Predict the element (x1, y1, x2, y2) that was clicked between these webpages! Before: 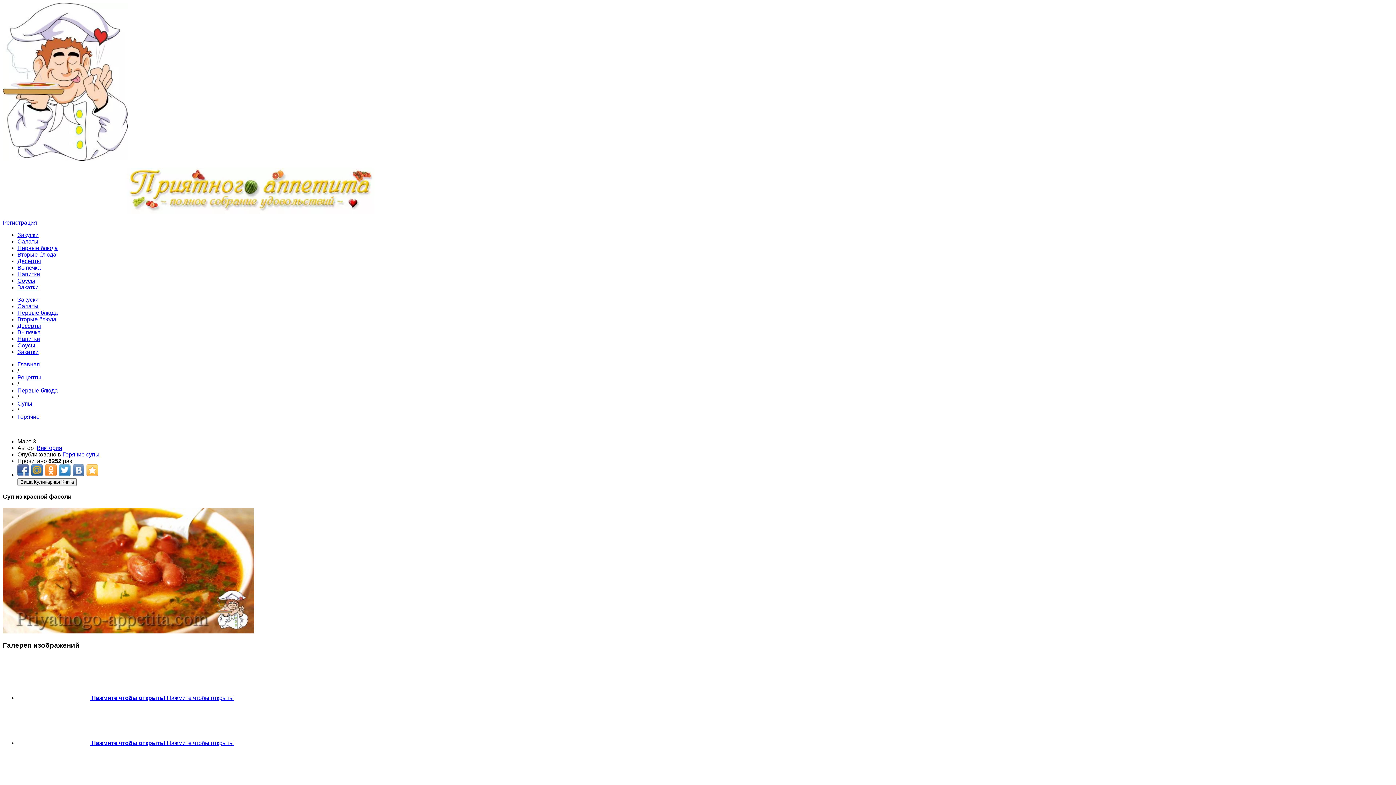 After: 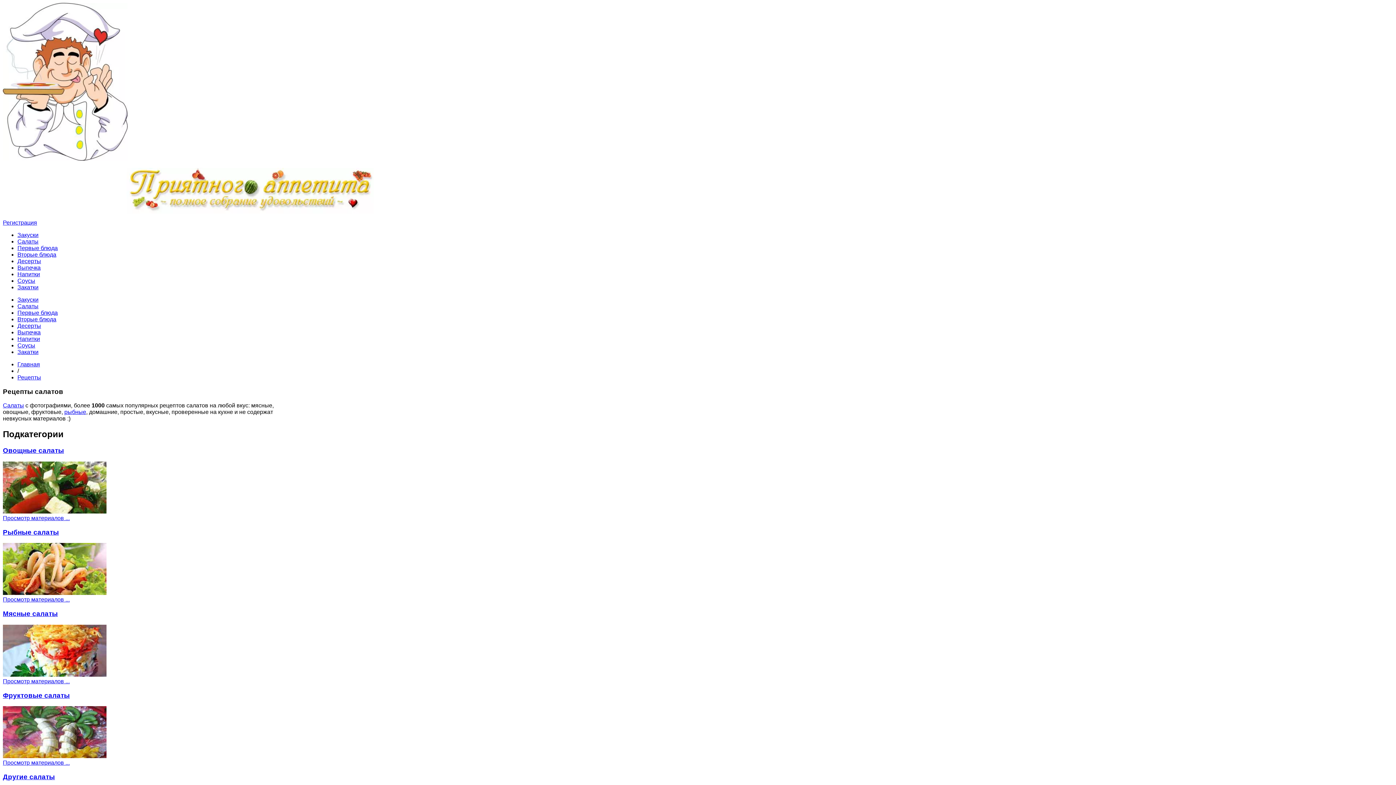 Action: label: Салаты bbox: (17, 238, 38, 244)